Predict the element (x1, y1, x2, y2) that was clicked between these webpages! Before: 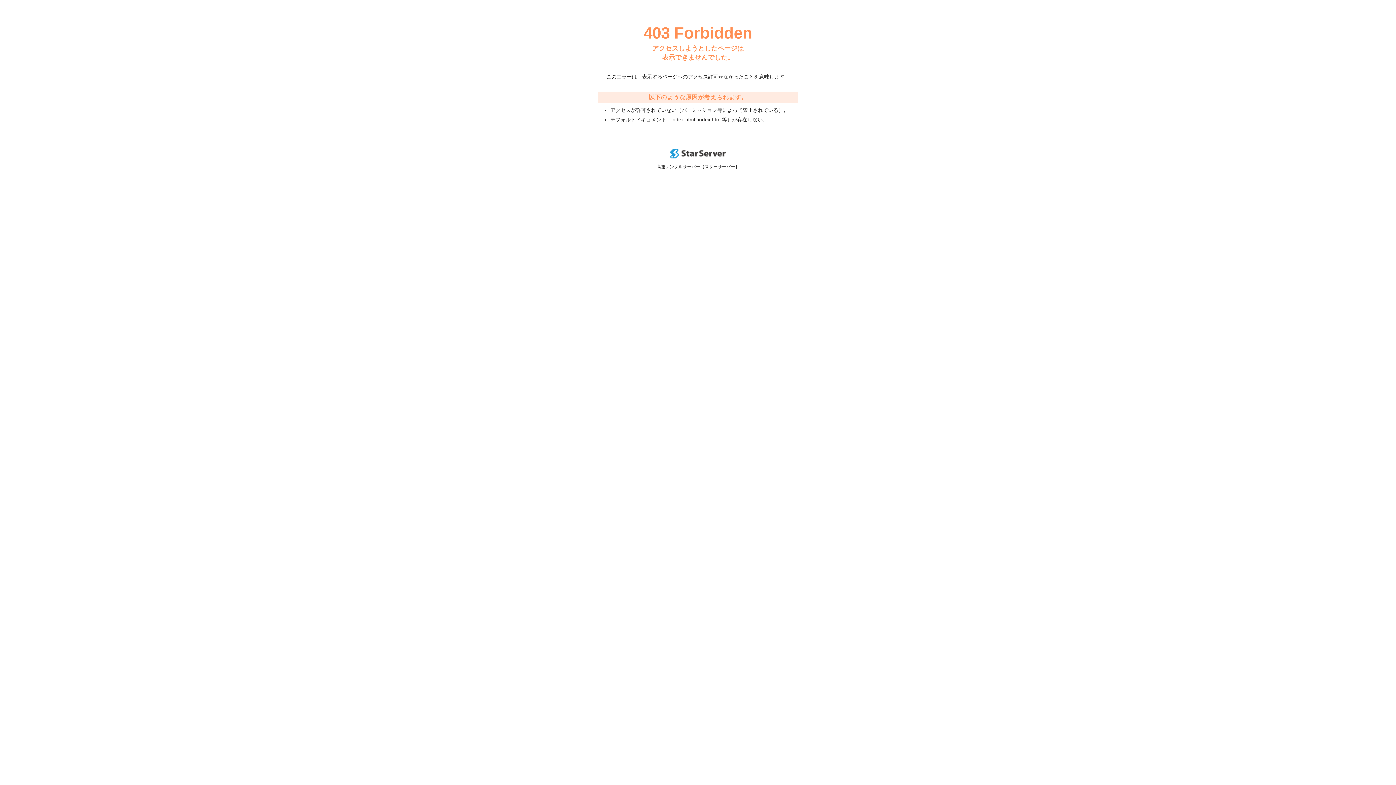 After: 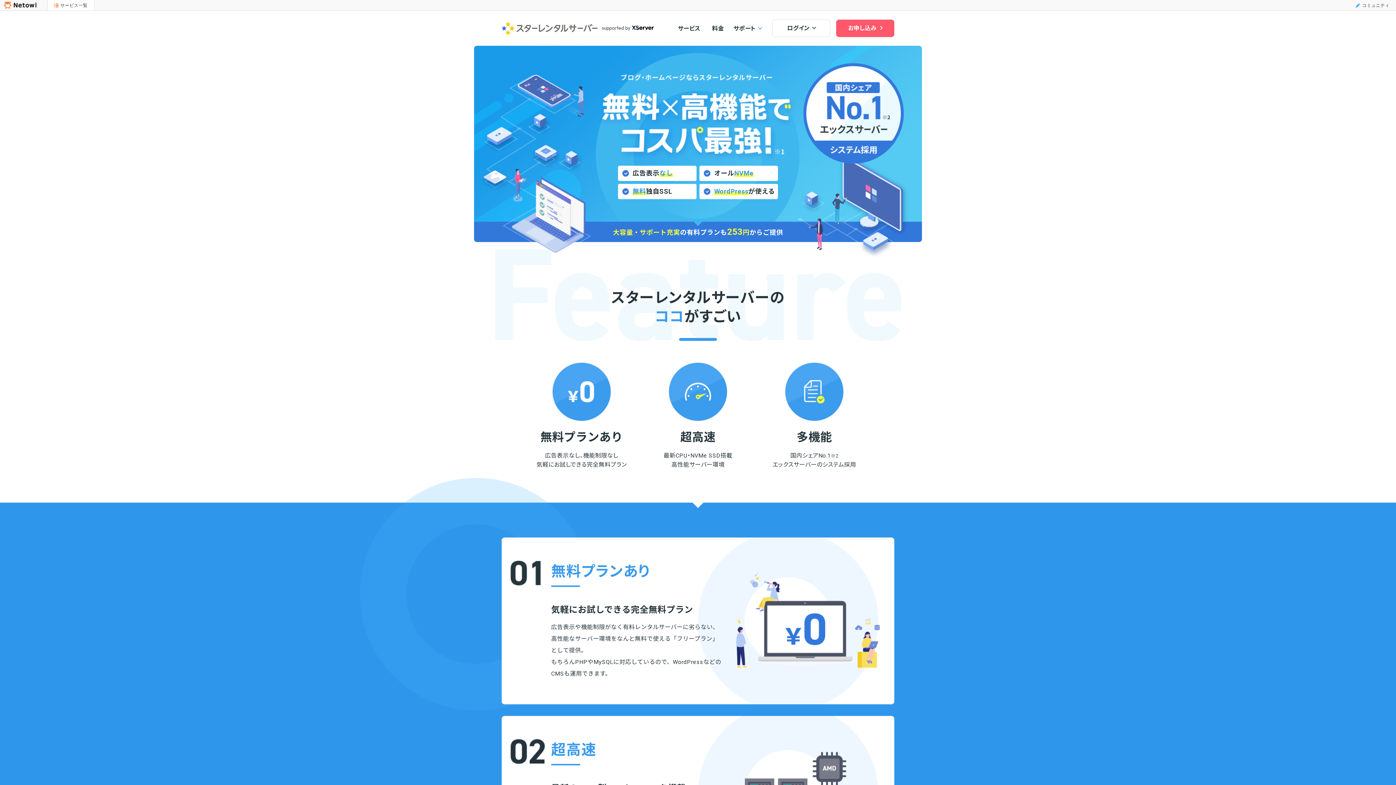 Action: bbox: (670, 153, 725, 159)